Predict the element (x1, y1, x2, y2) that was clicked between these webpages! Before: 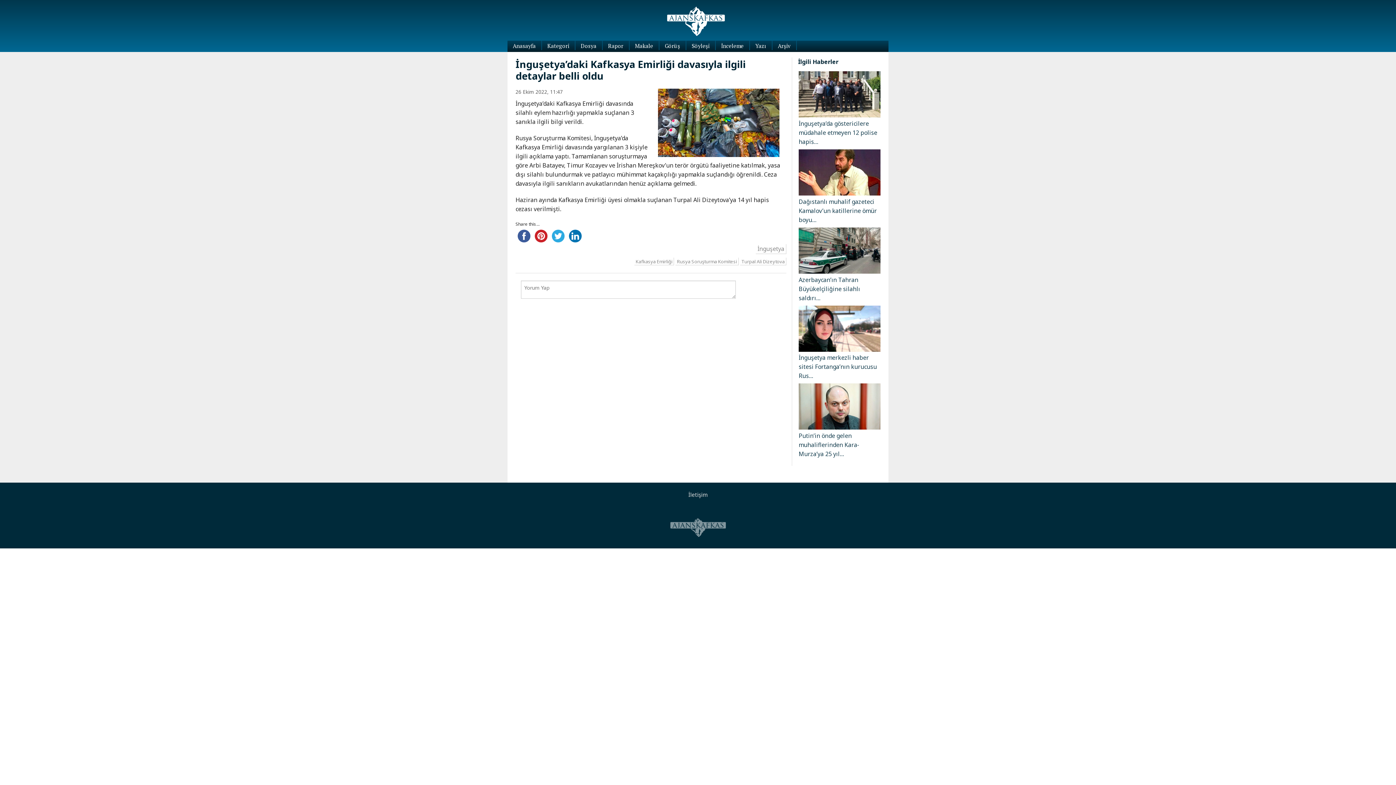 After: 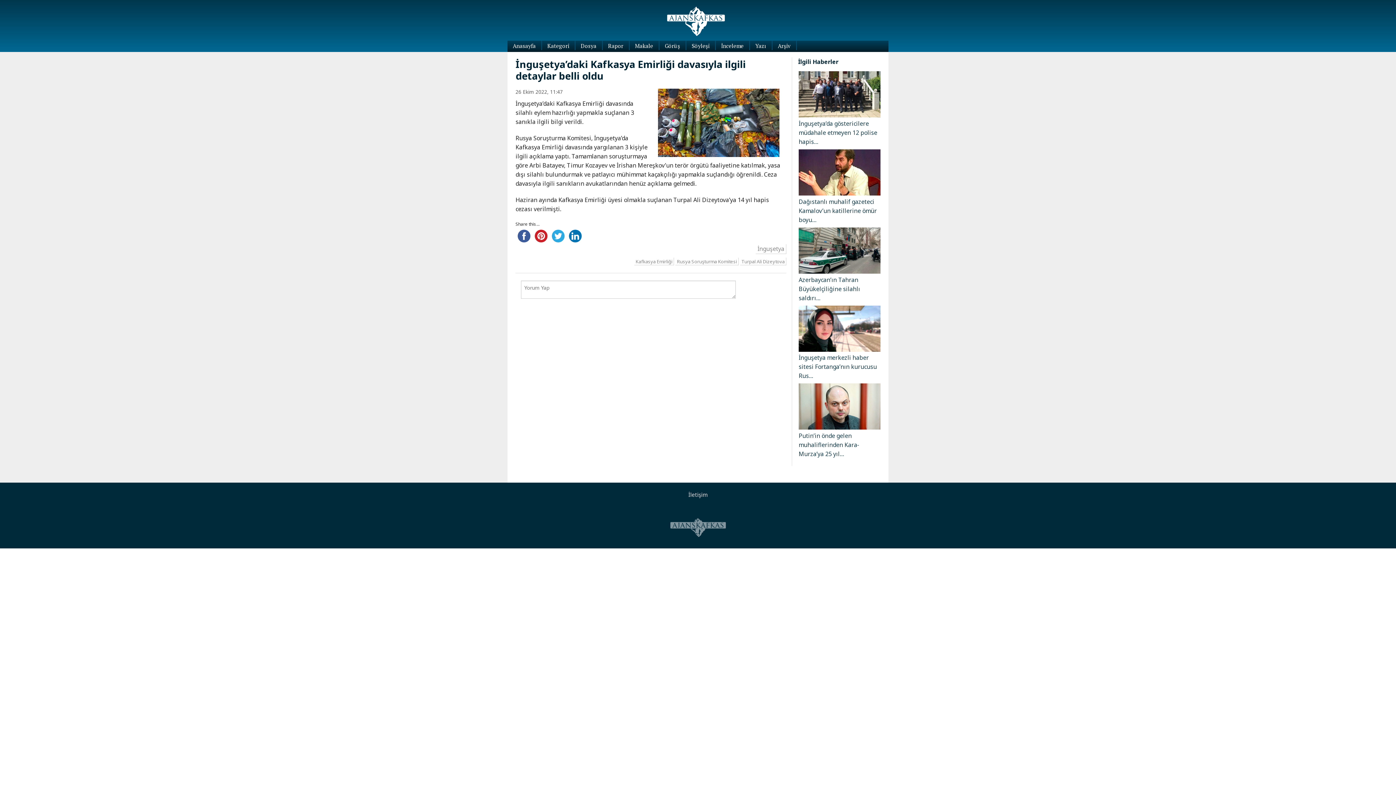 Action: bbox: (515, 232, 532, 238)